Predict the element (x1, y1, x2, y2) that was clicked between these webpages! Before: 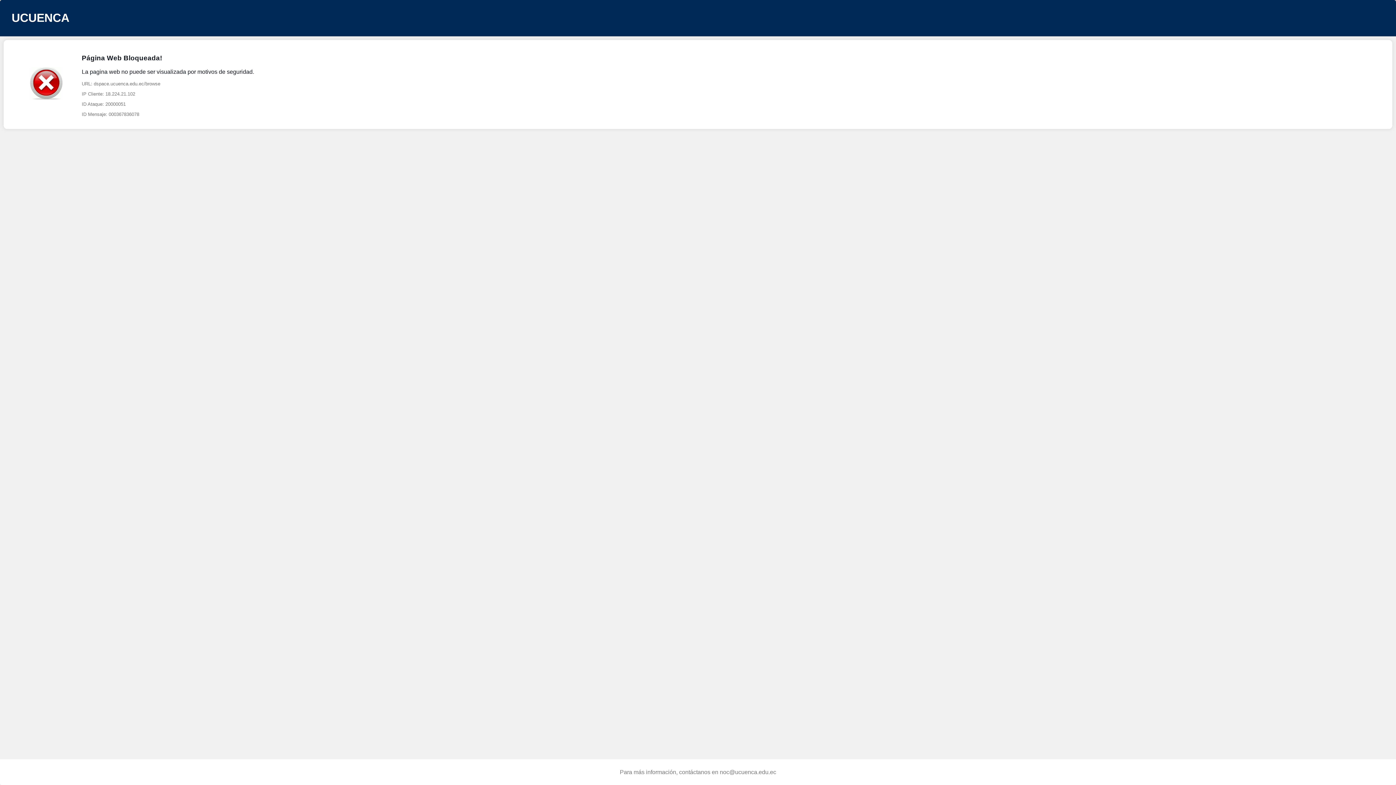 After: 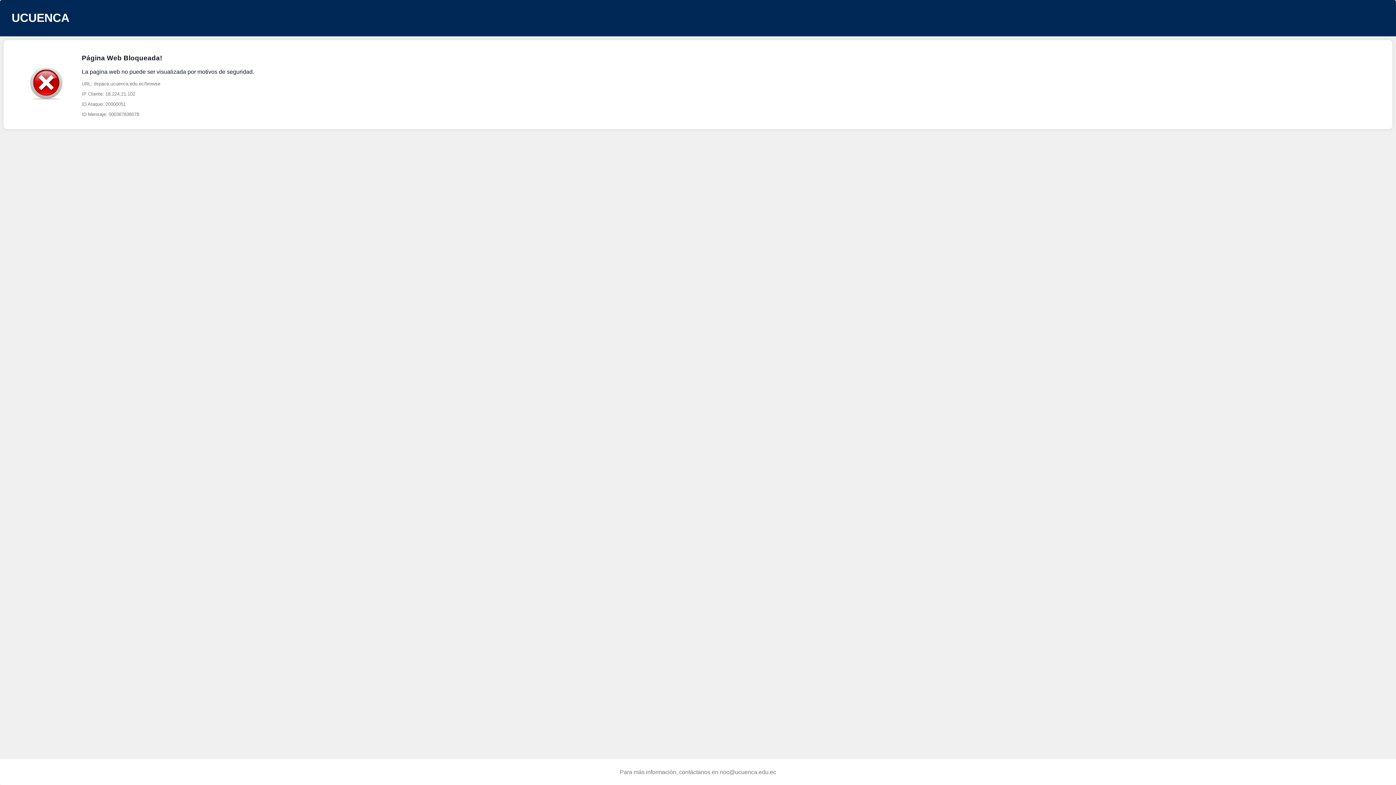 Action: label: URL: dspace.ucuenca.edu.ec/browse

IP Cliente: 18.224.21.102

ID Ataque: 20000051

ID Mensaje: 000367836078 bbox: (81, 81, 254, 117)